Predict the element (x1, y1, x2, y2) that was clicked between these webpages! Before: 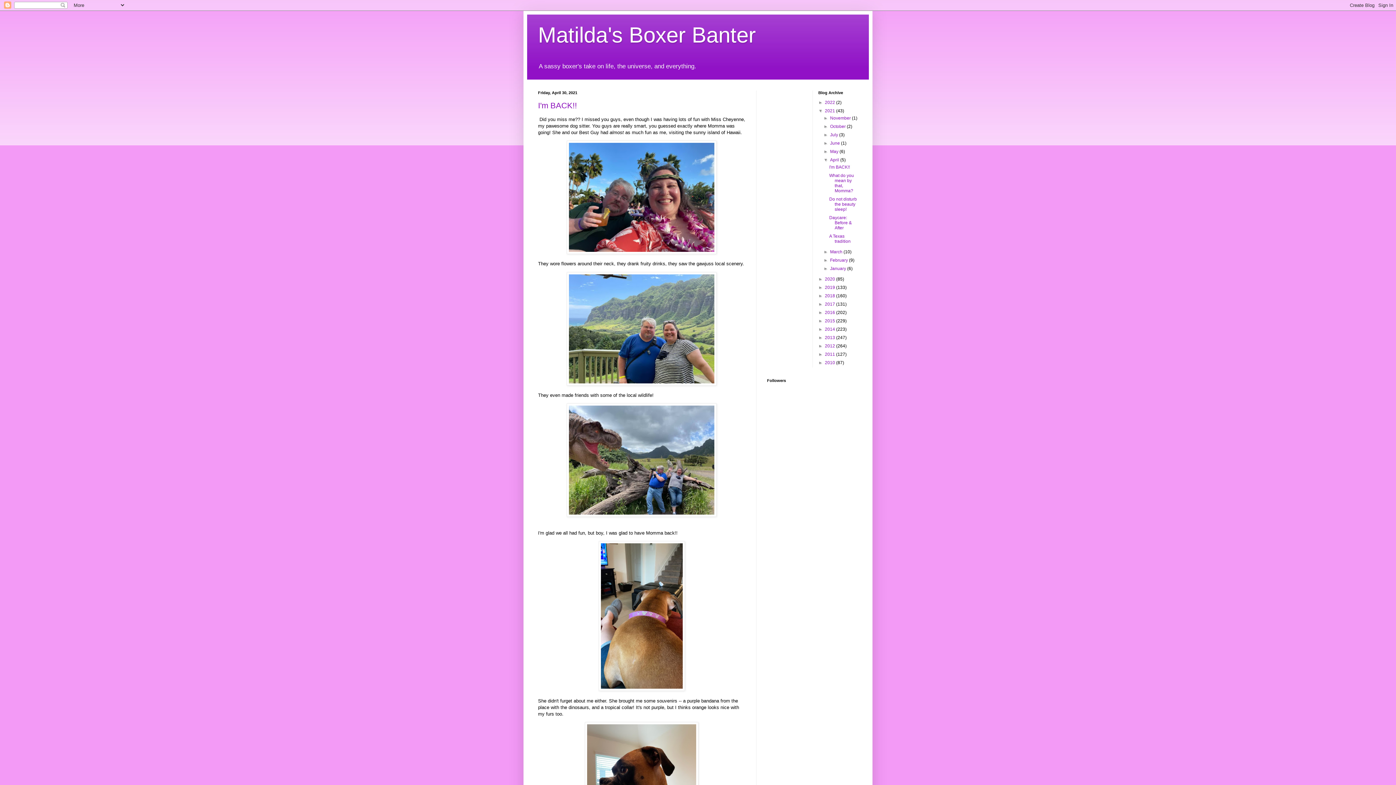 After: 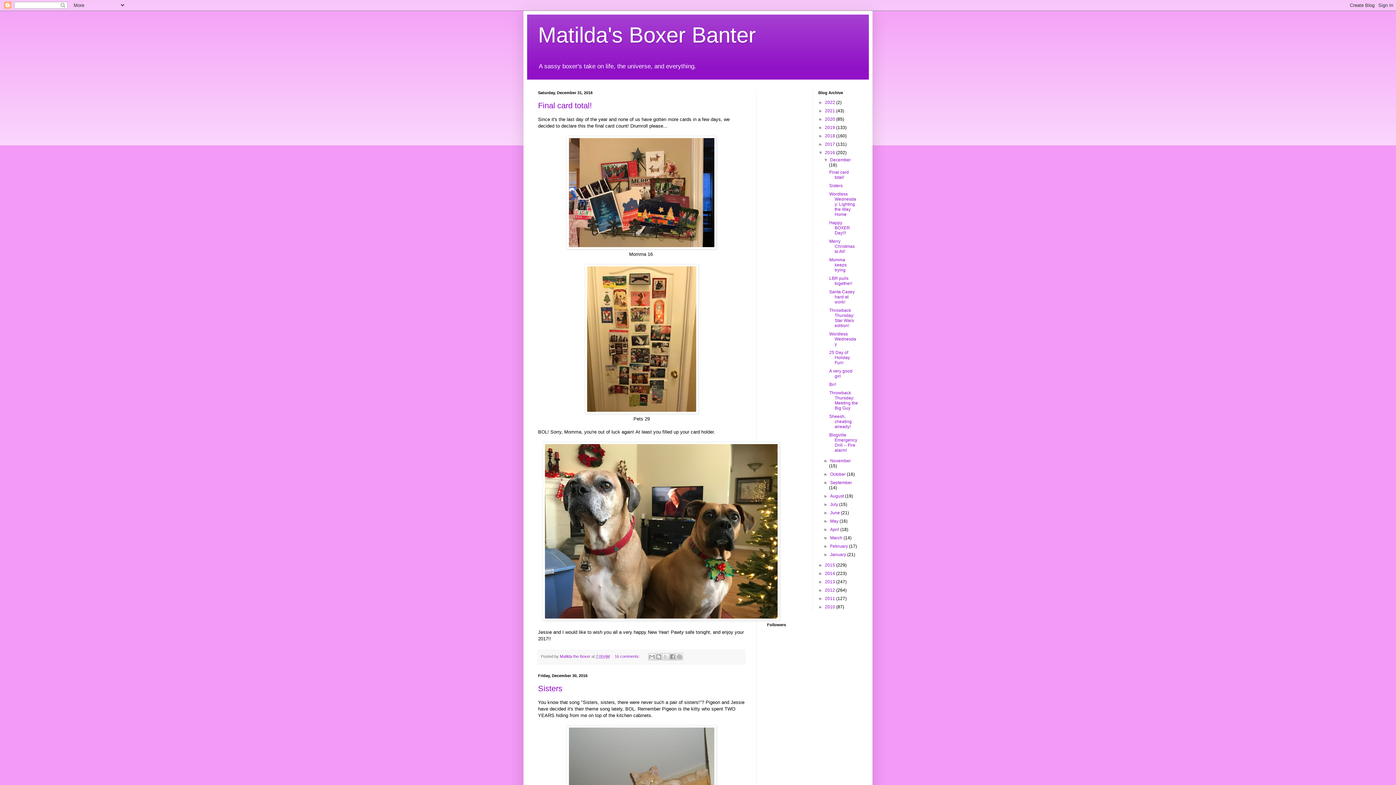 Action: bbox: (825, 310, 836, 315) label: 2016 